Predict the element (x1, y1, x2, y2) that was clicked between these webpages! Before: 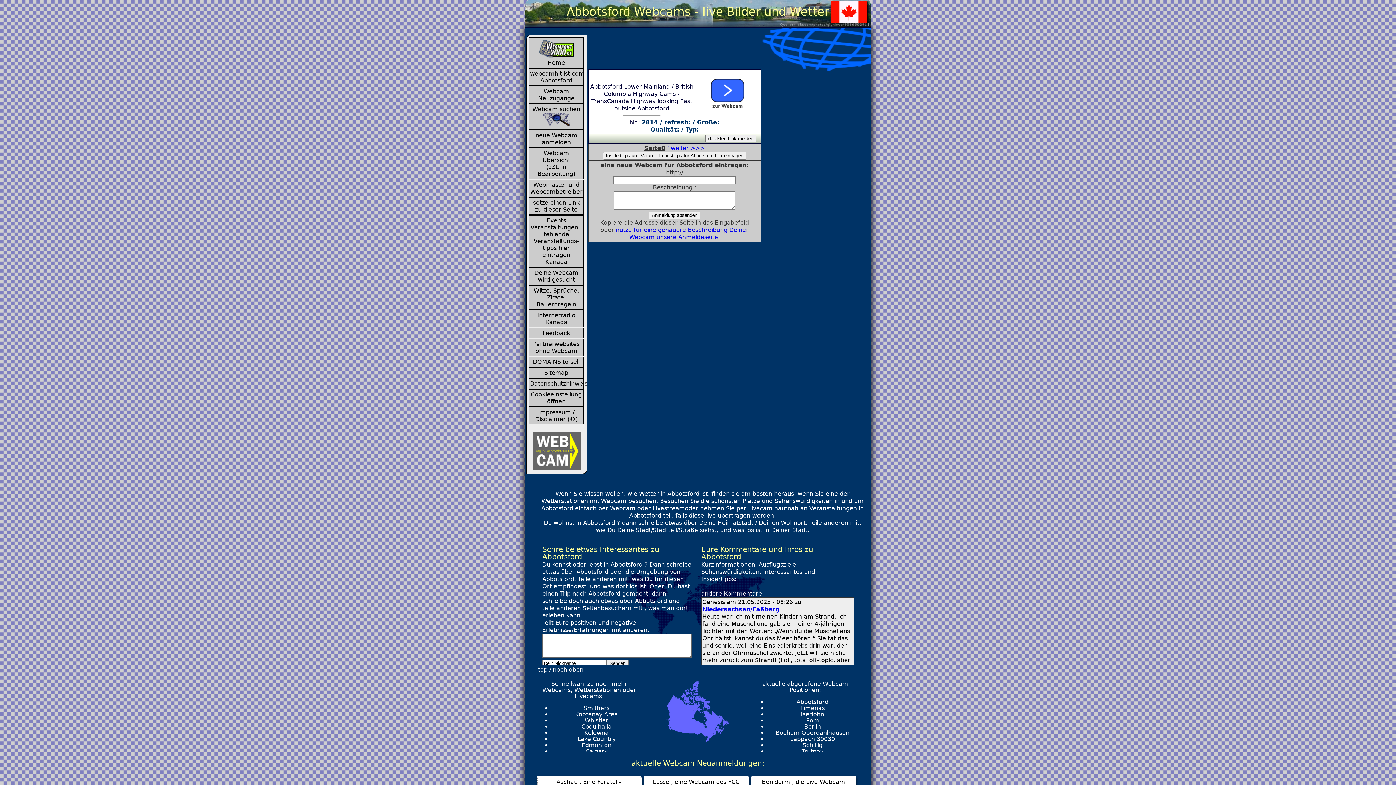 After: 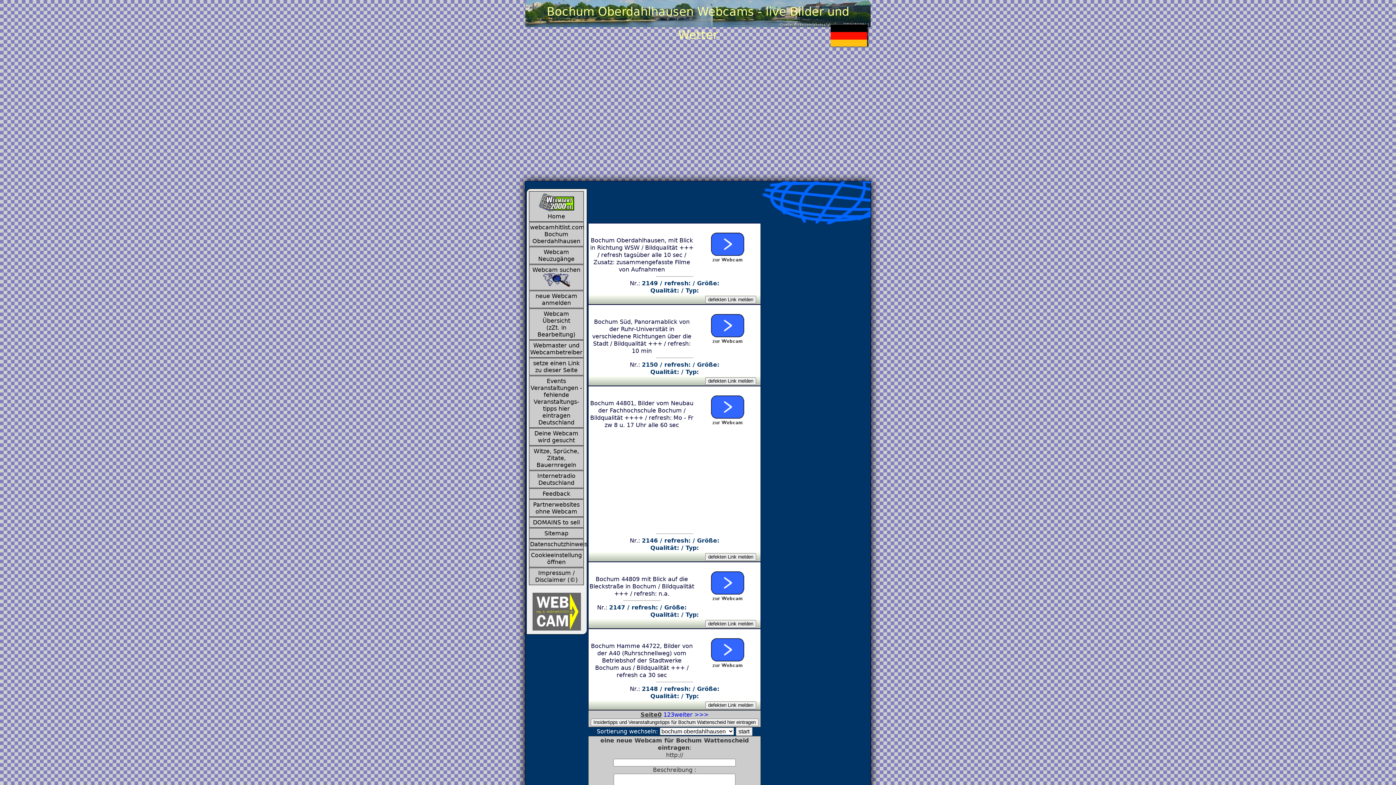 Action: bbox: (775, 729, 849, 736) label: Bochum Oberdahlhausen